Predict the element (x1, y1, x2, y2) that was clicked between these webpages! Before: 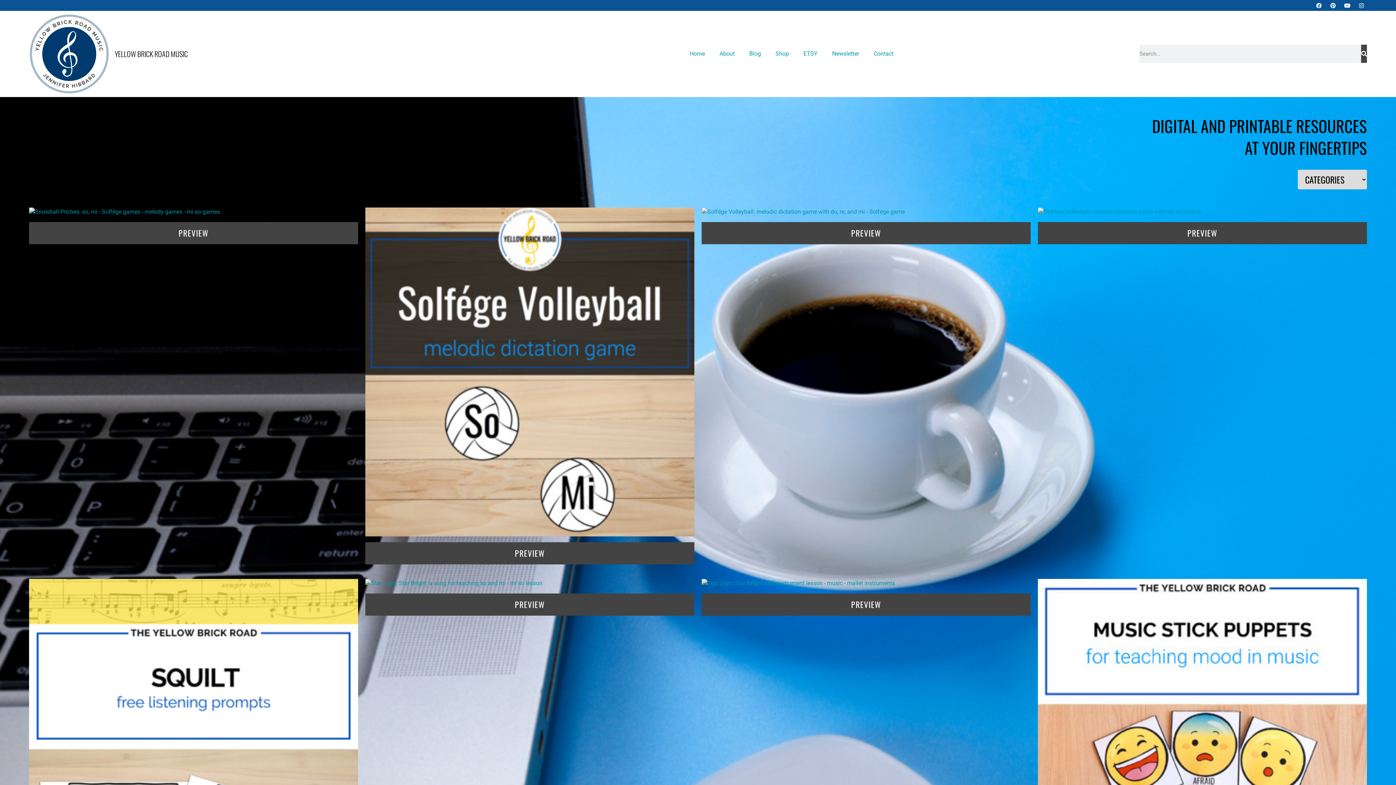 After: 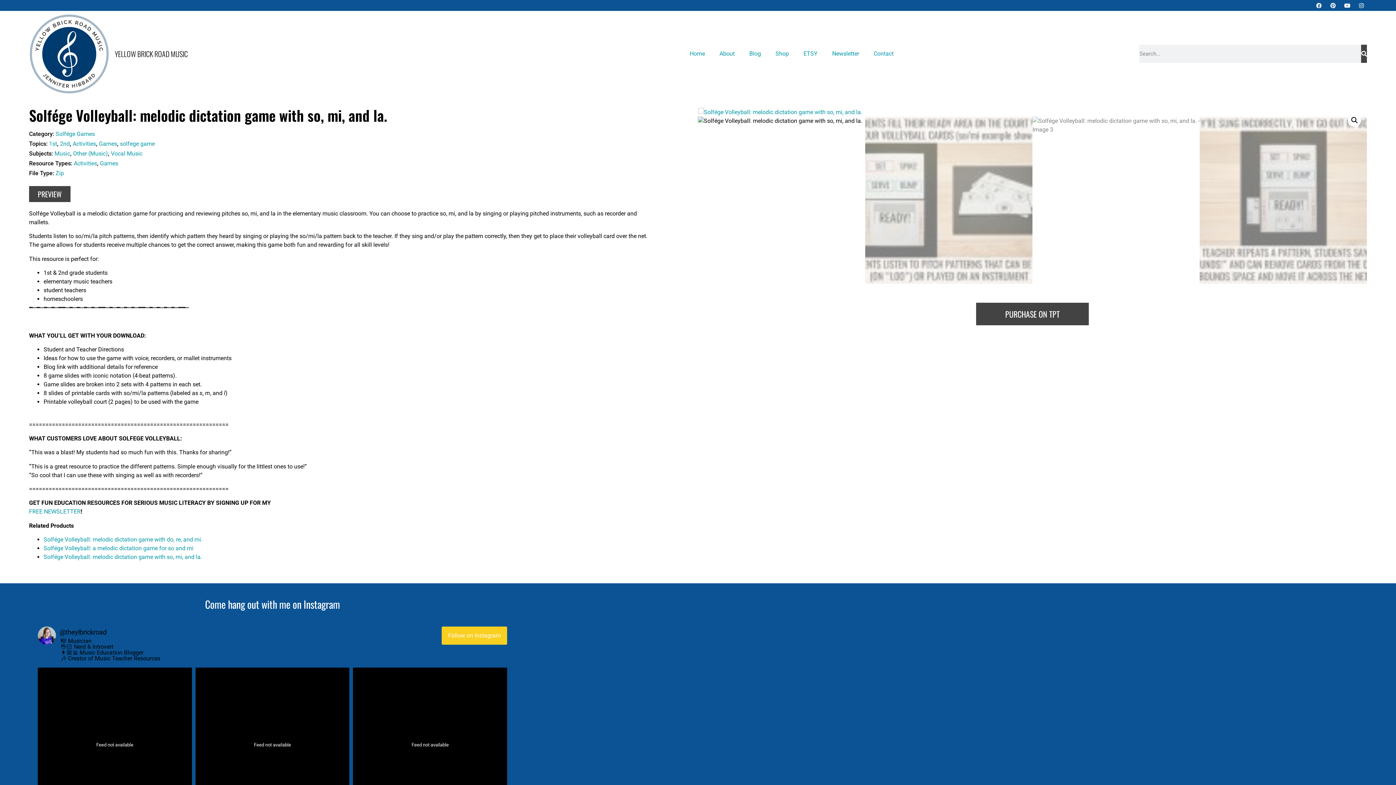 Action: label: PREVIEW bbox: (1038, 222, 1367, 244)